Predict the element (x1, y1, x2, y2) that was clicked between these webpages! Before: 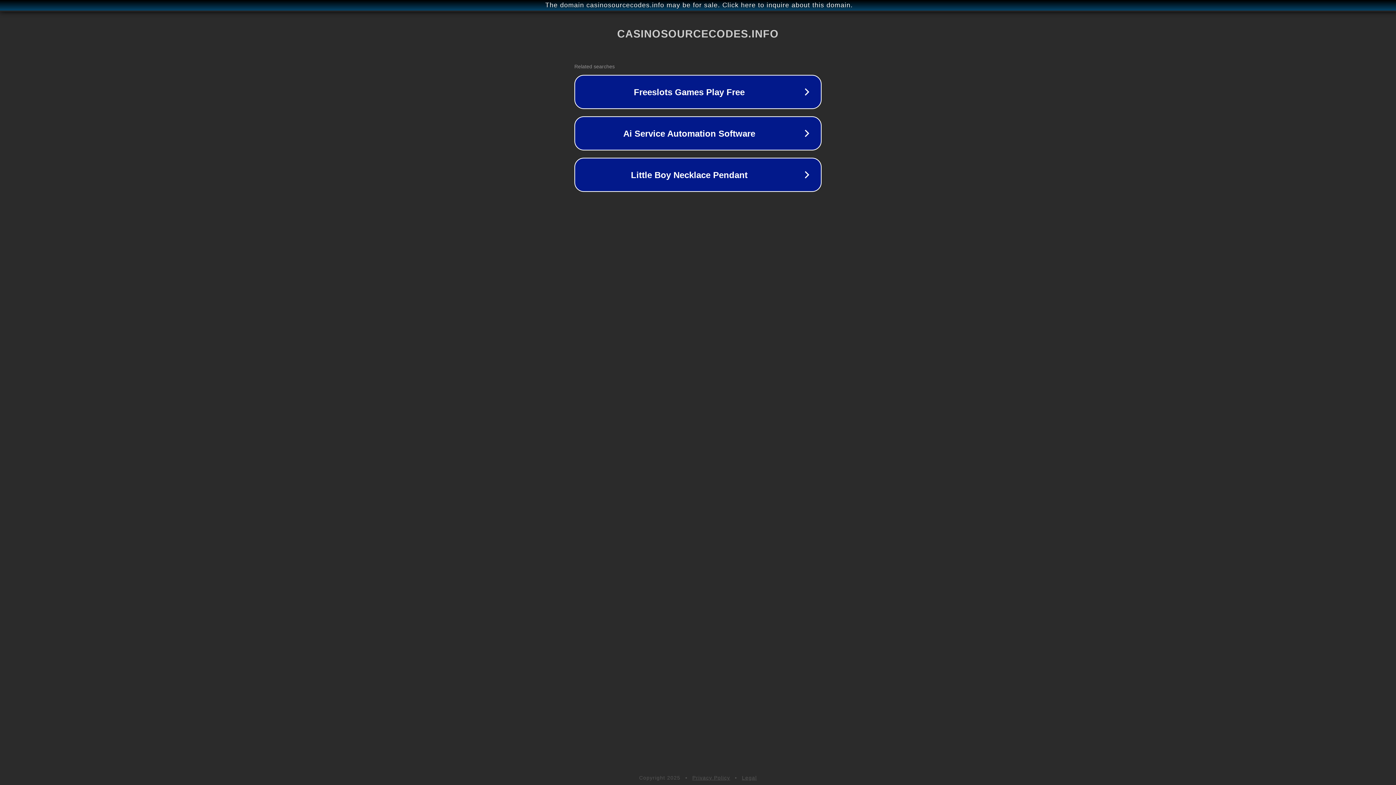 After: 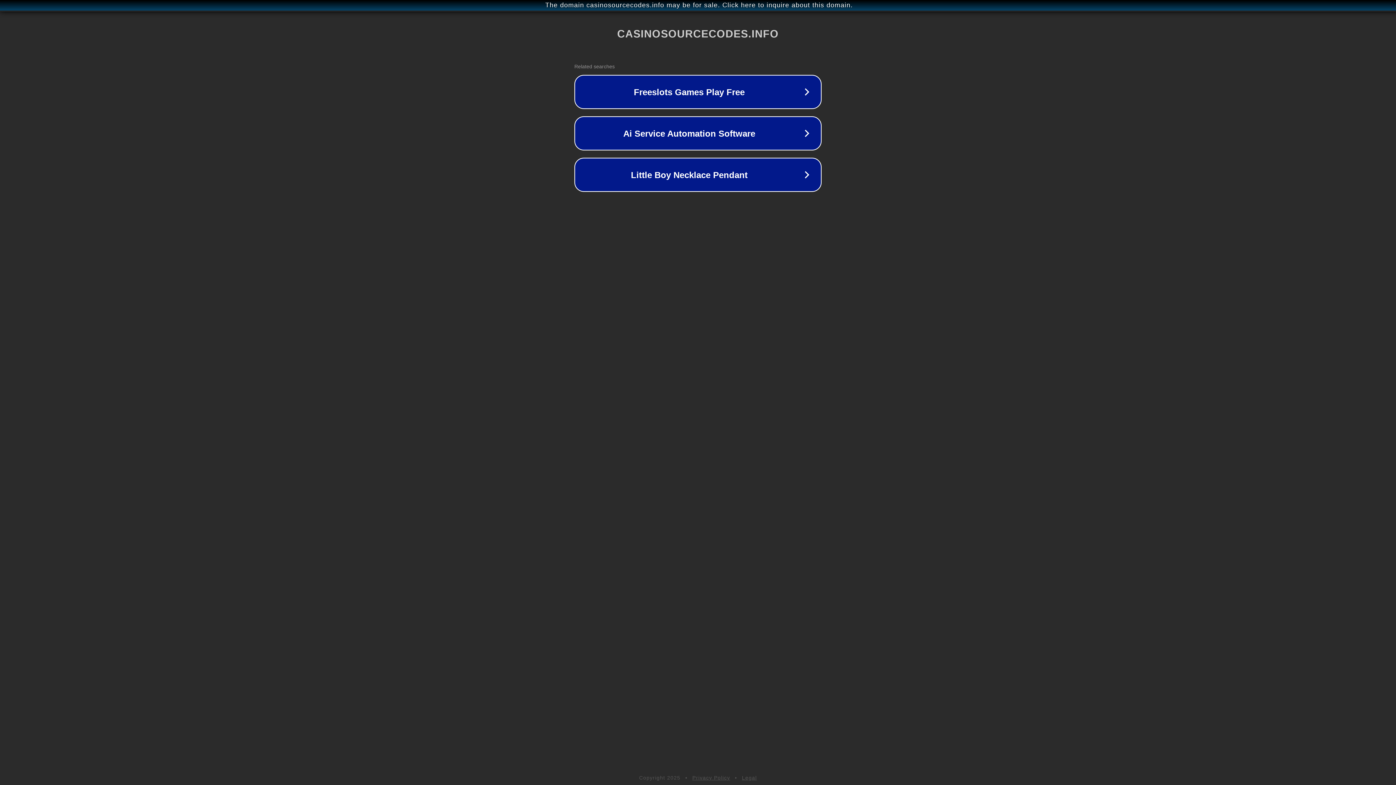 Action: bbox: (742, 775, 757, 781) label: Legal